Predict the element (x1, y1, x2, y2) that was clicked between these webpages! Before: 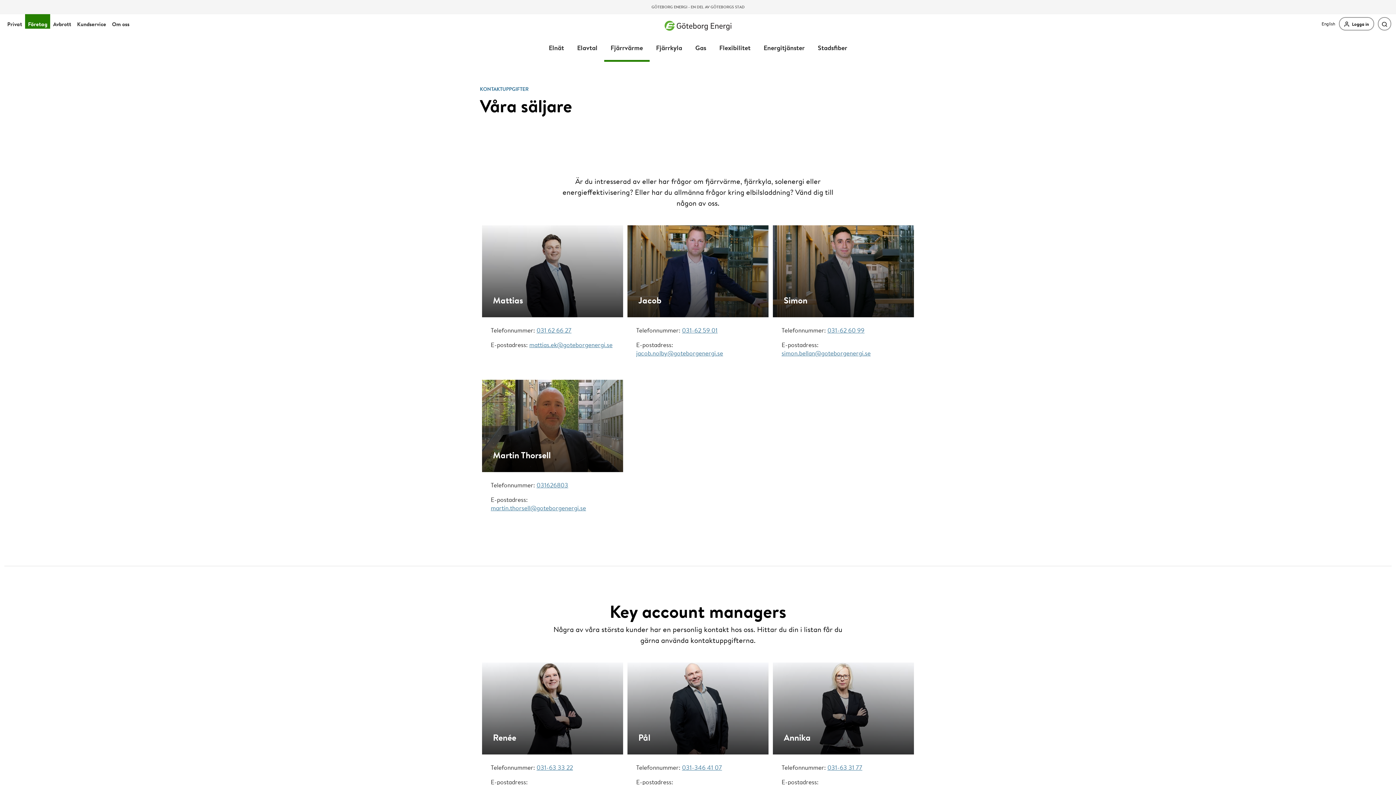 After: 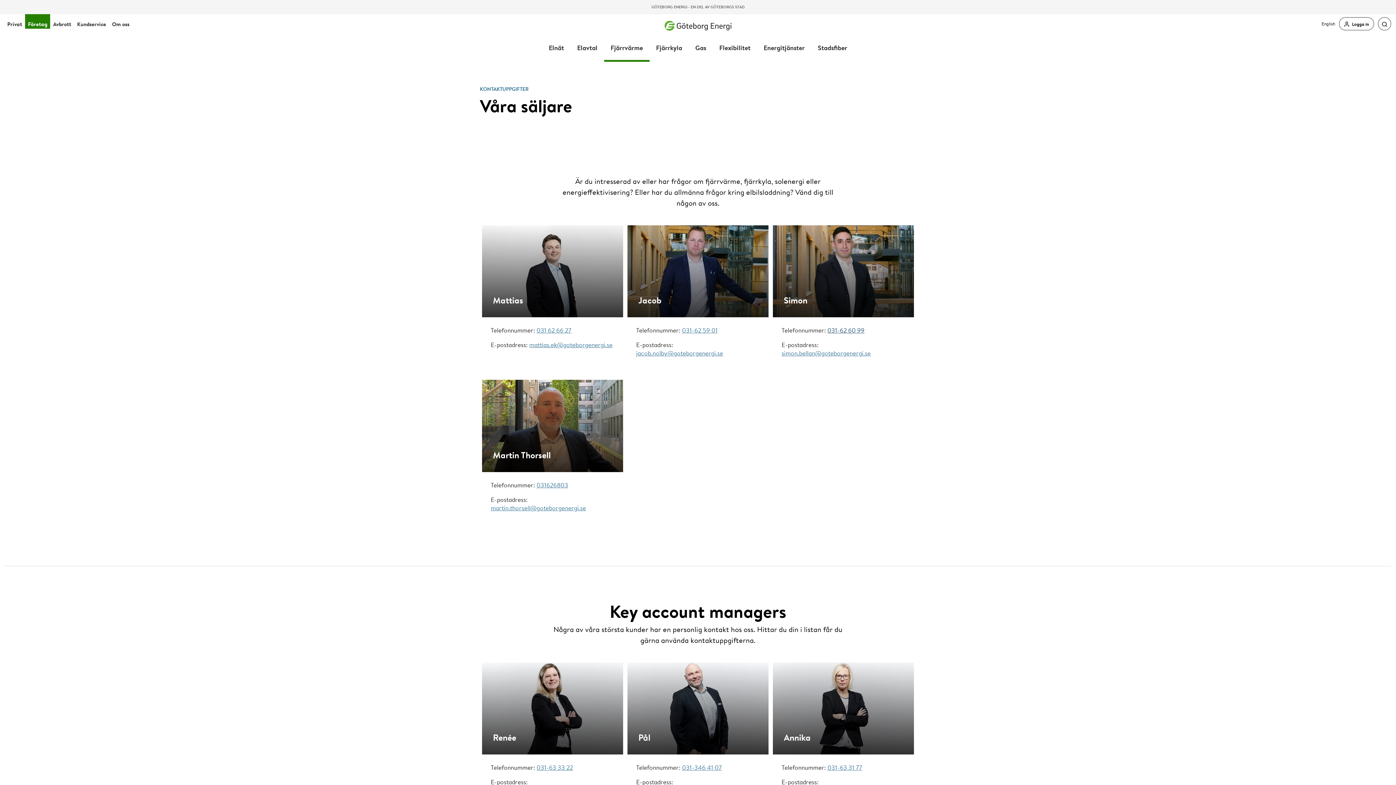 Action: bbox: (827, 326, 864, 334) label: 031-62 60 99